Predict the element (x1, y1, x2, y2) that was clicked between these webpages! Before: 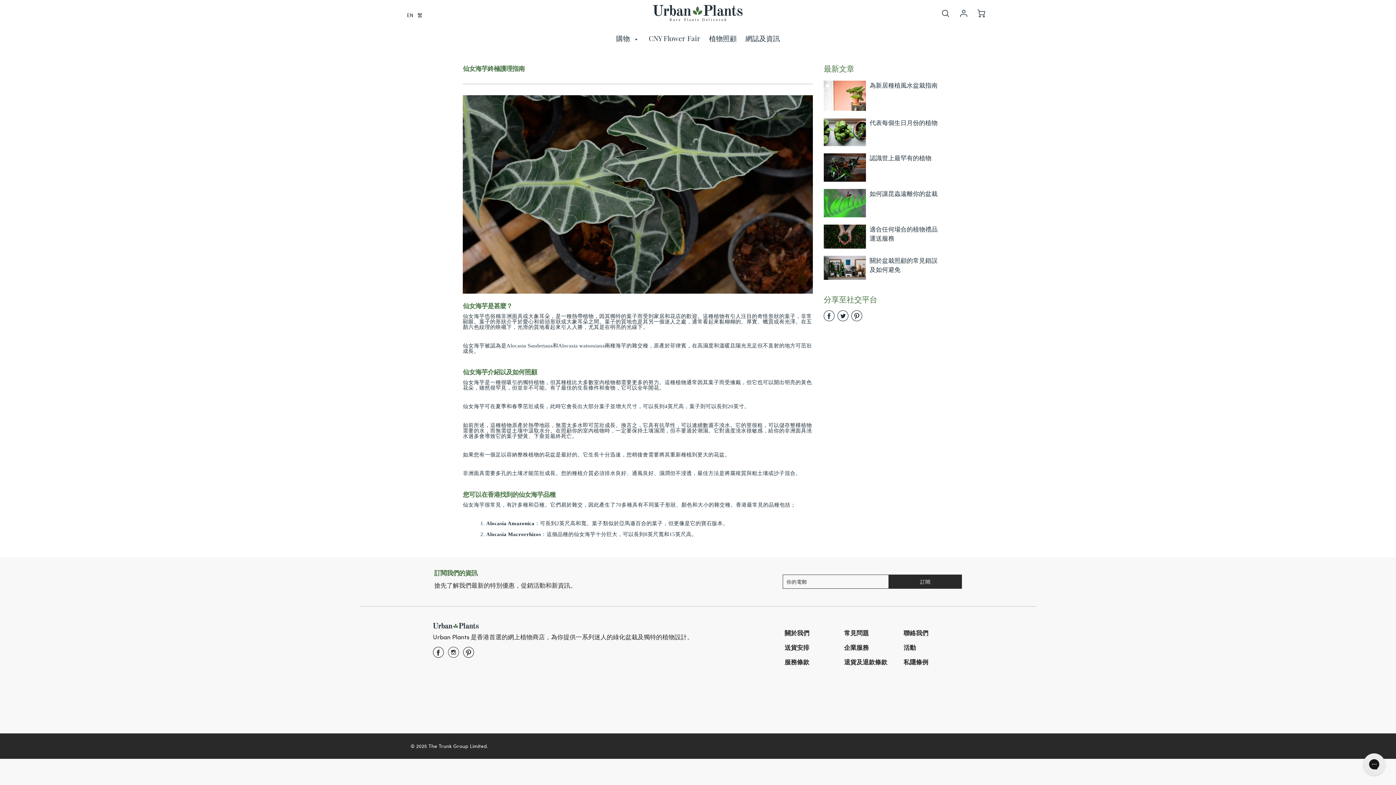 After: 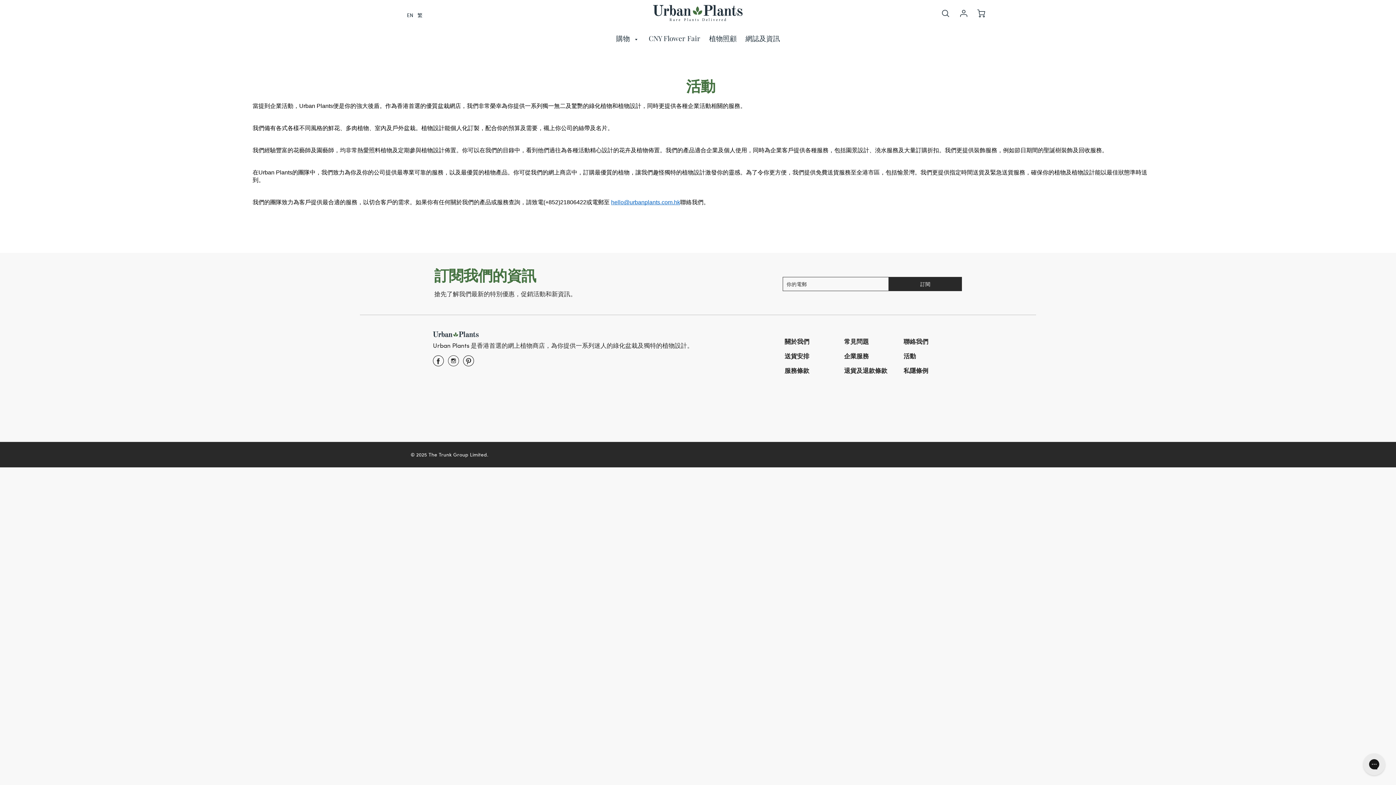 Action: label: 活動 bbox: (903, 643, 952, 652)